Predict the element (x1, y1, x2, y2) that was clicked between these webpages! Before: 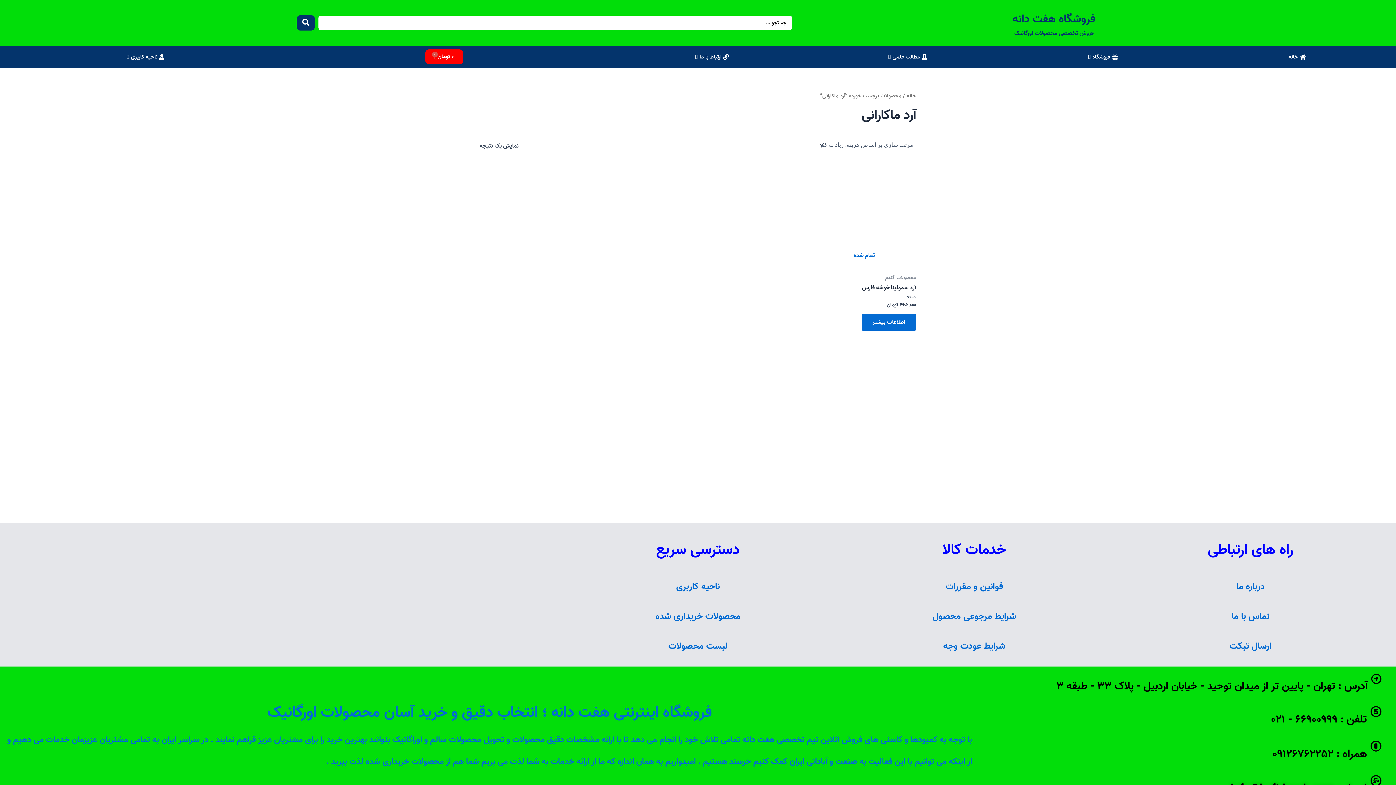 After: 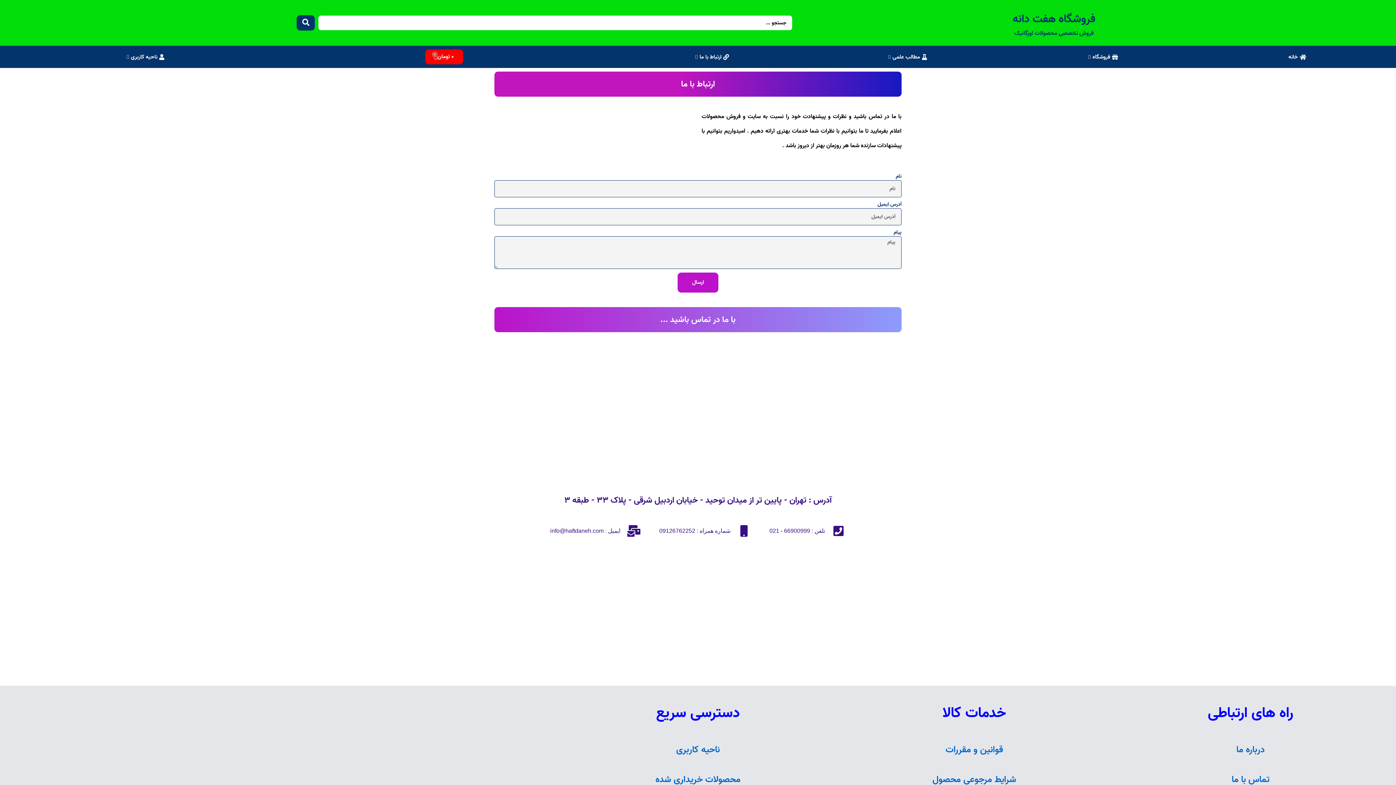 Action: label: ارتباط با ما bbox: (693, 51, 731, 62)